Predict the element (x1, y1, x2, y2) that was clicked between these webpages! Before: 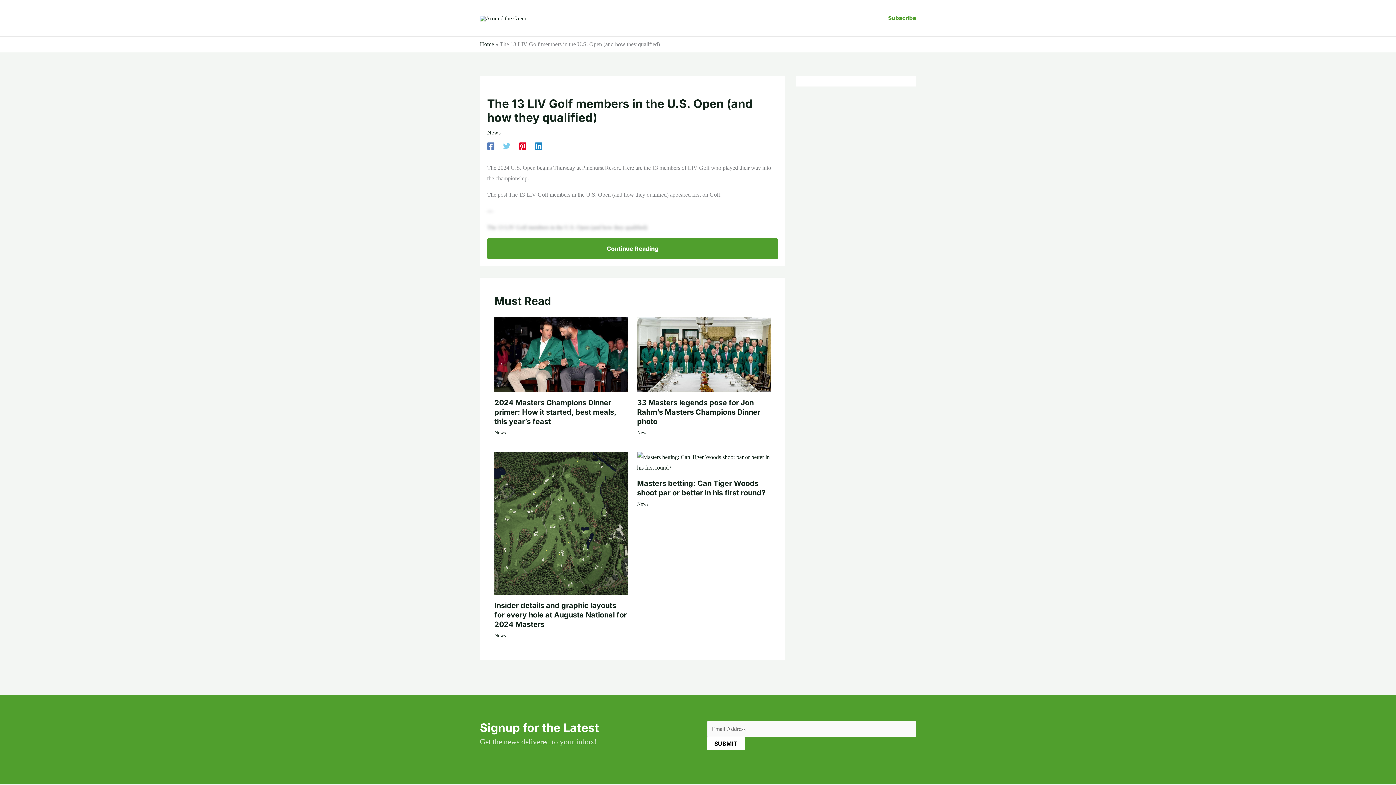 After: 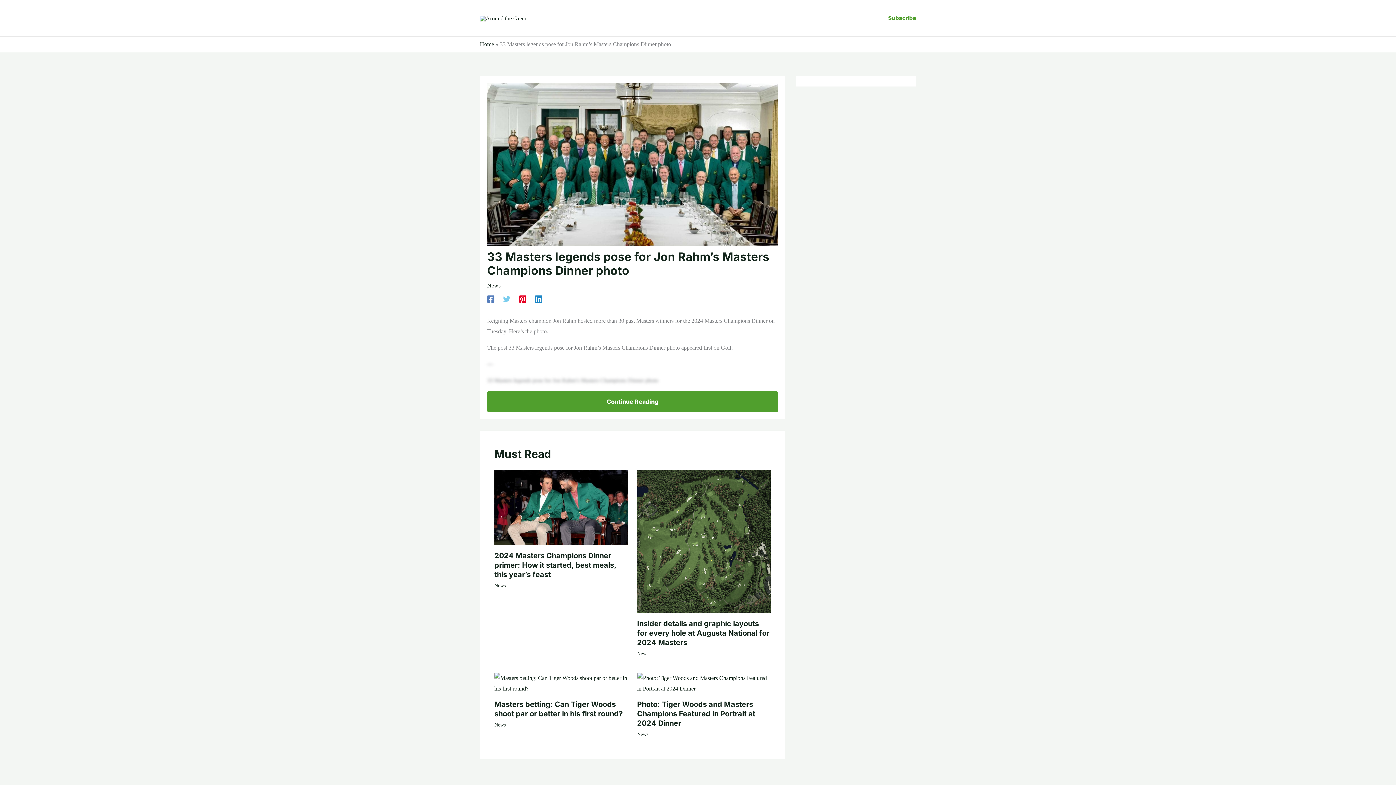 Action: bbox: (637, 398, 760, 426) label: 33 Masters legends pose for Jon Rahm’s Masters Champions Dinner photo